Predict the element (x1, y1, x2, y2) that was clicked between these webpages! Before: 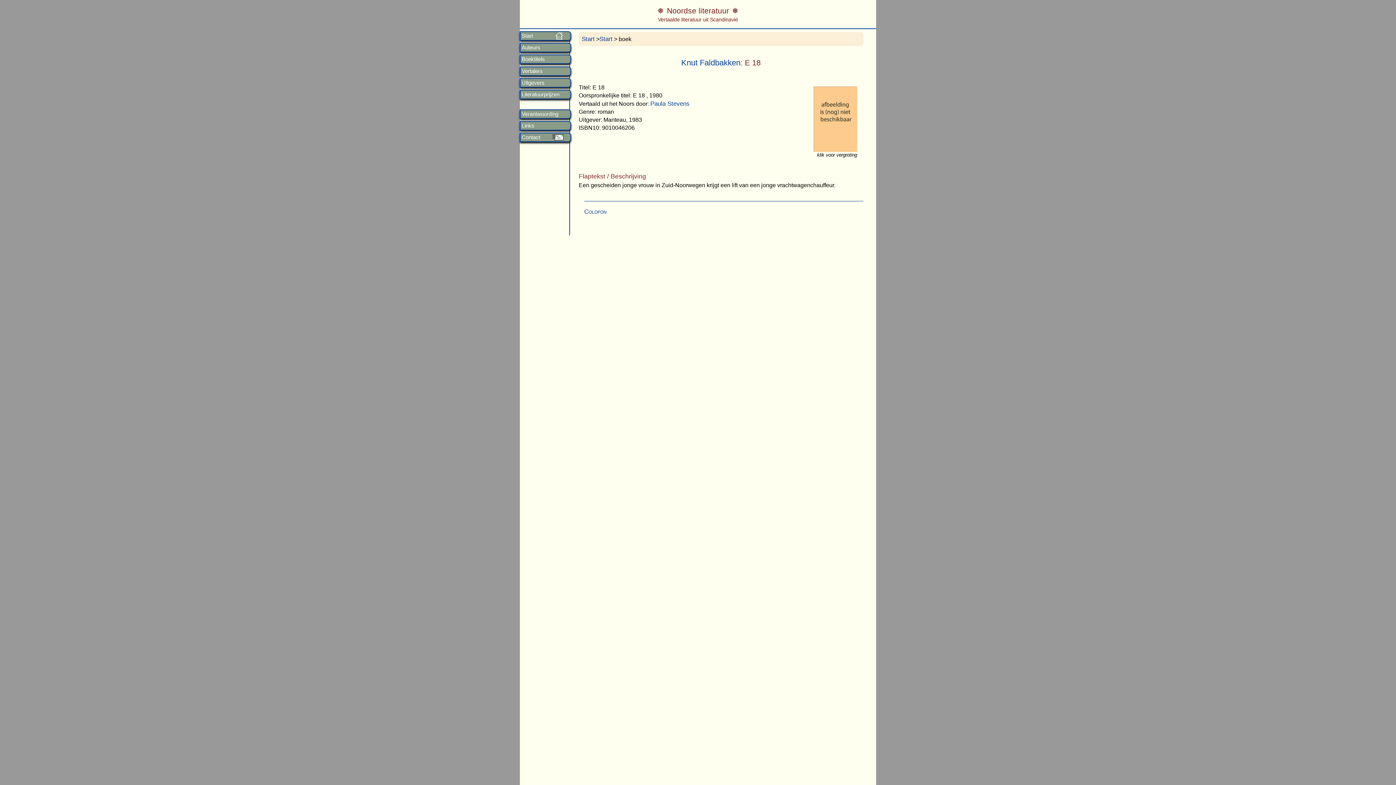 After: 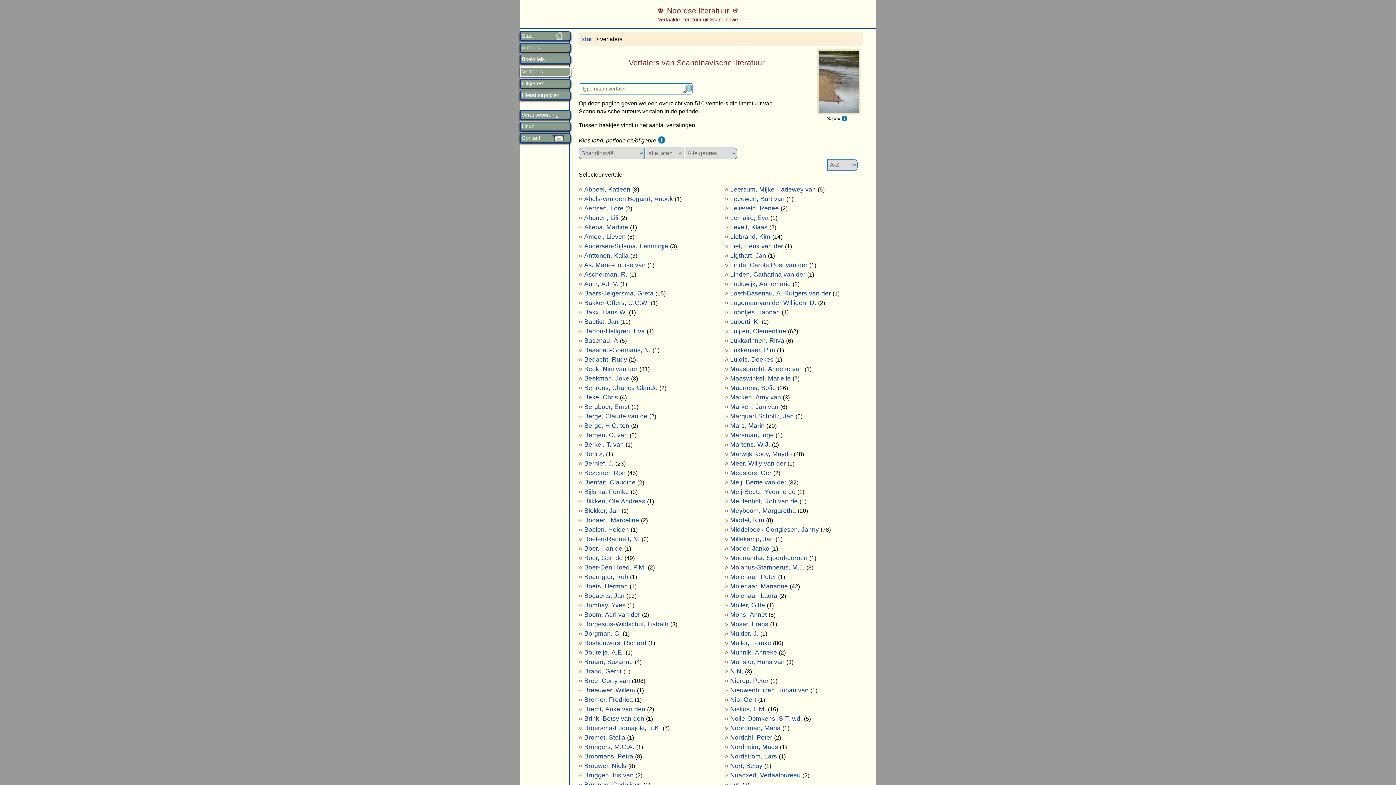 Action: bbox: (521, 68, 569, 74) label: Vertalers